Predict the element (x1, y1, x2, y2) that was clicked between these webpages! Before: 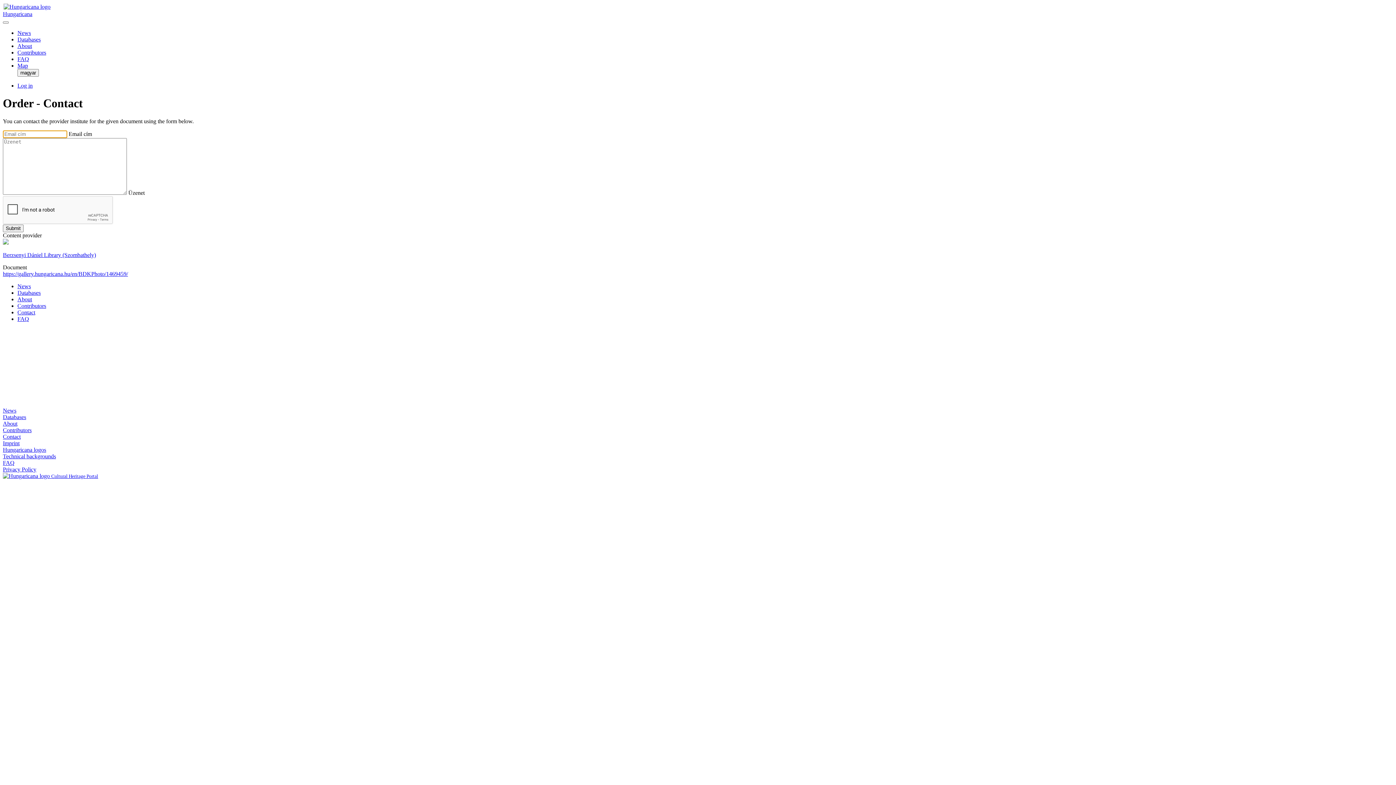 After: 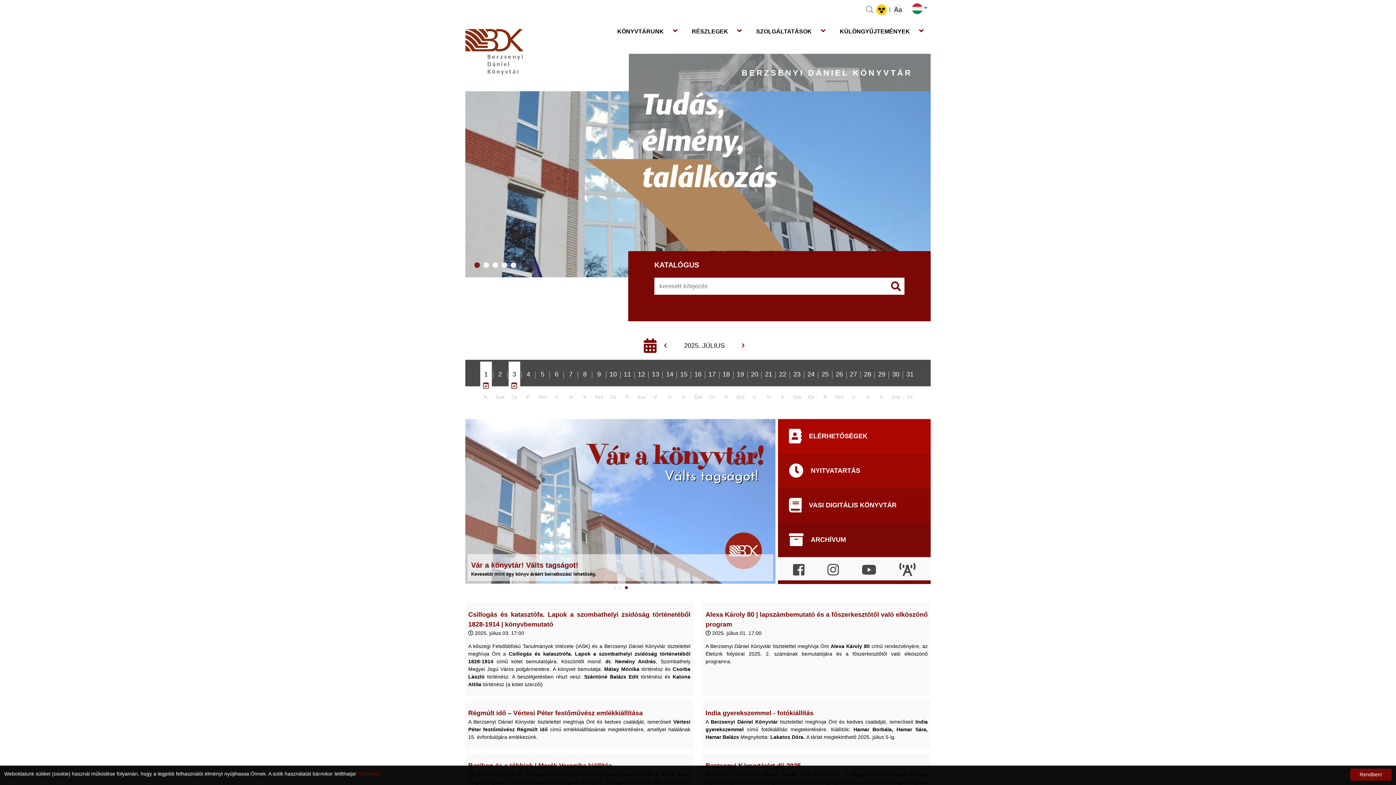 Action: bbox: (2, 251, 96, 258) label: Berzsenyi Dániel Library (Szombathely)